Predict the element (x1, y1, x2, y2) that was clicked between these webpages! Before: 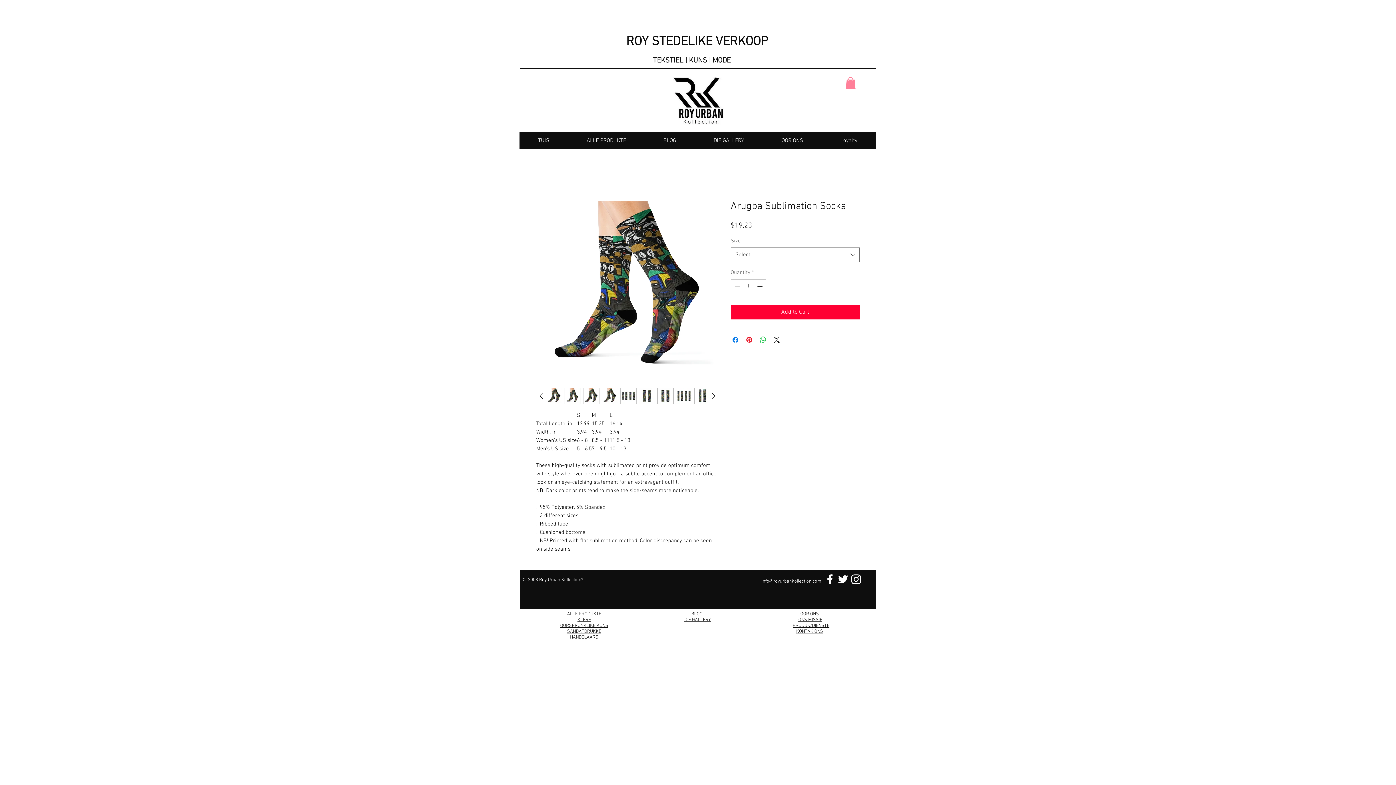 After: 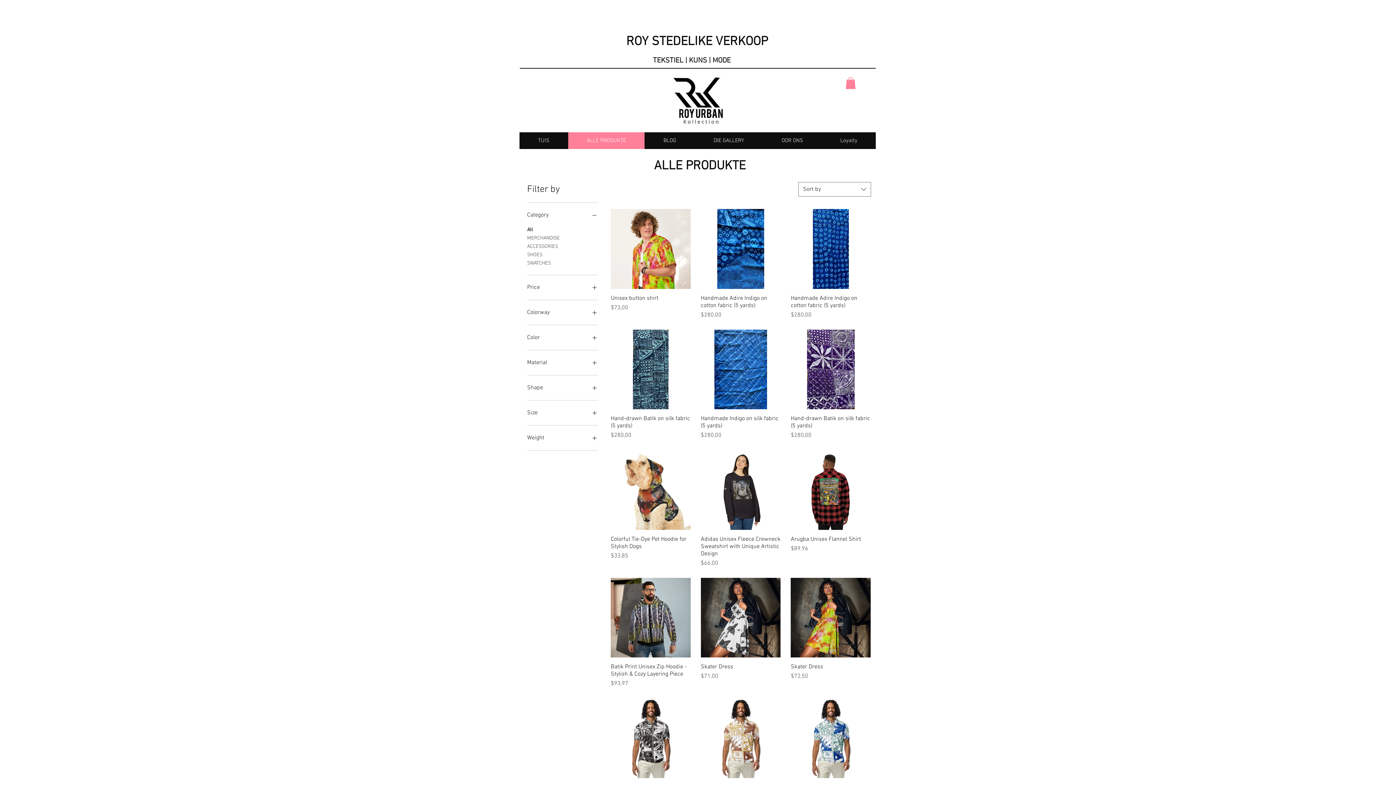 Action: label: ALLE PRODUKTE bbox: (567, 611, 601, 617)